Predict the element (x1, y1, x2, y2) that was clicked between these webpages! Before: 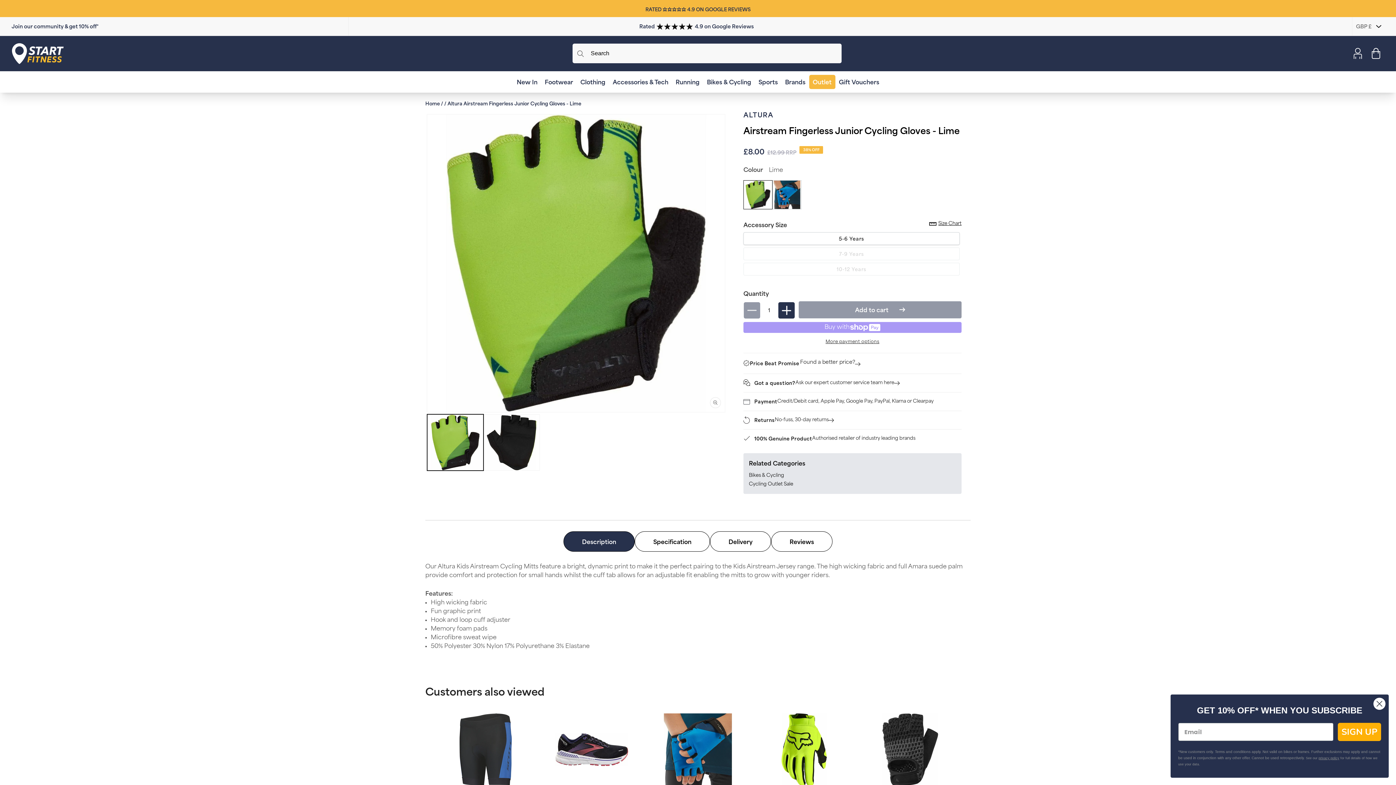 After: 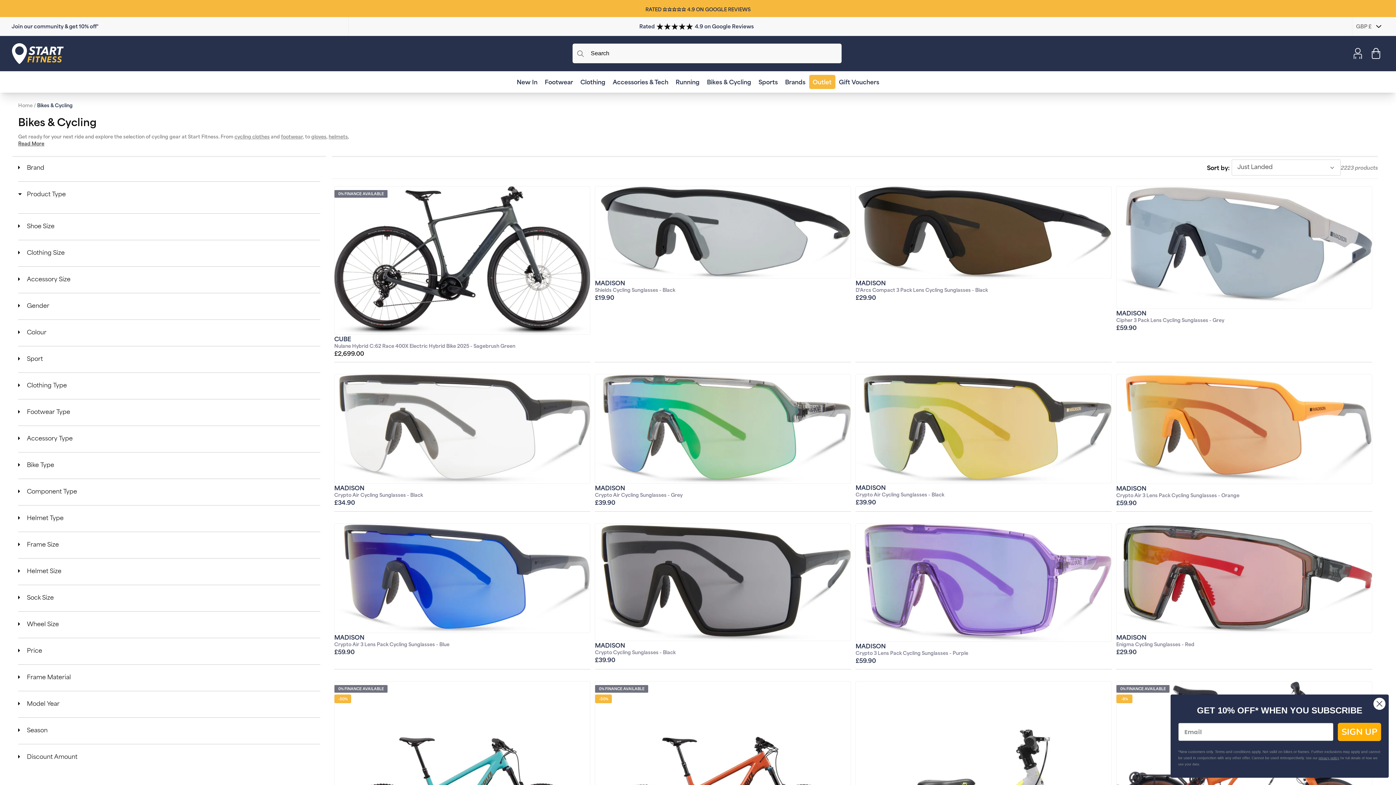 Action: label: Bikes & Cycling bbox: (749, 473, 784, 478)